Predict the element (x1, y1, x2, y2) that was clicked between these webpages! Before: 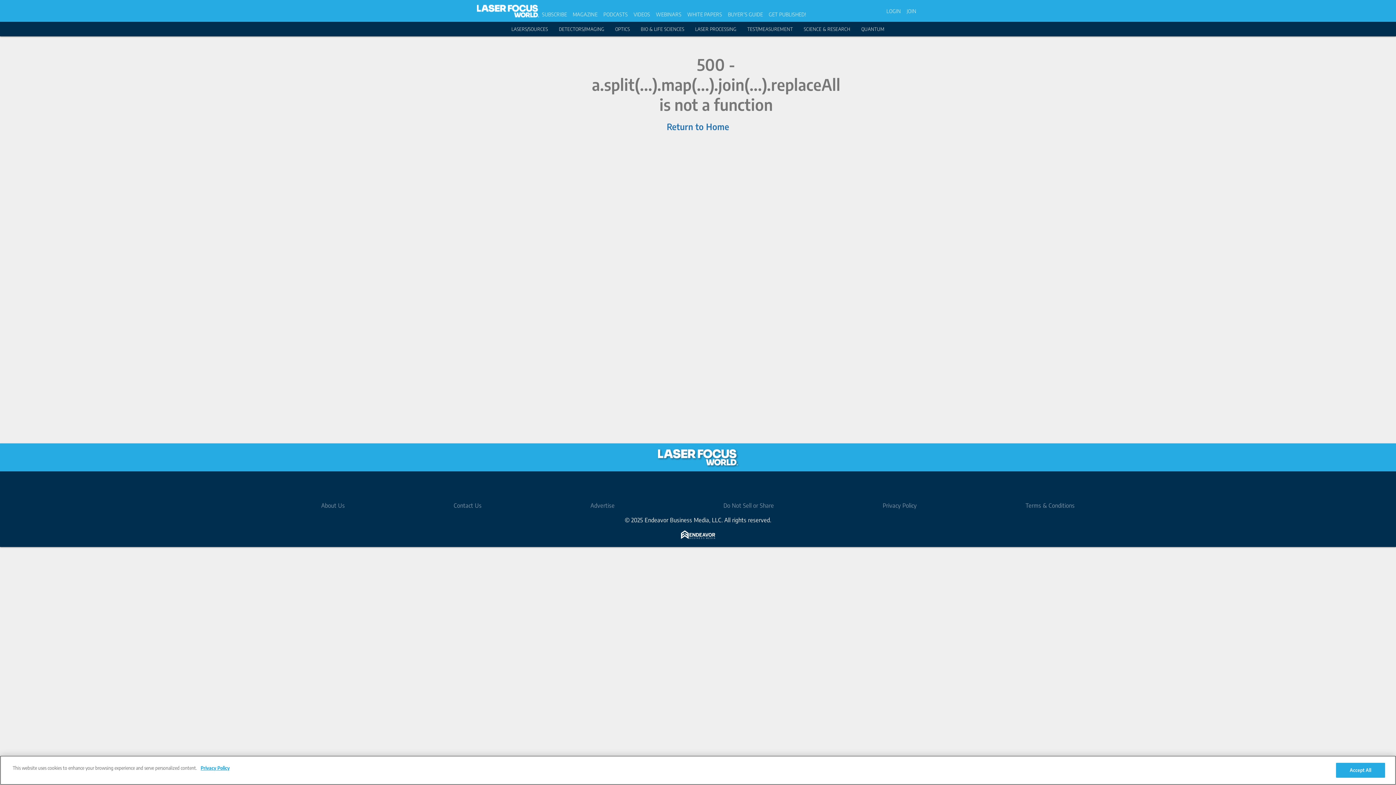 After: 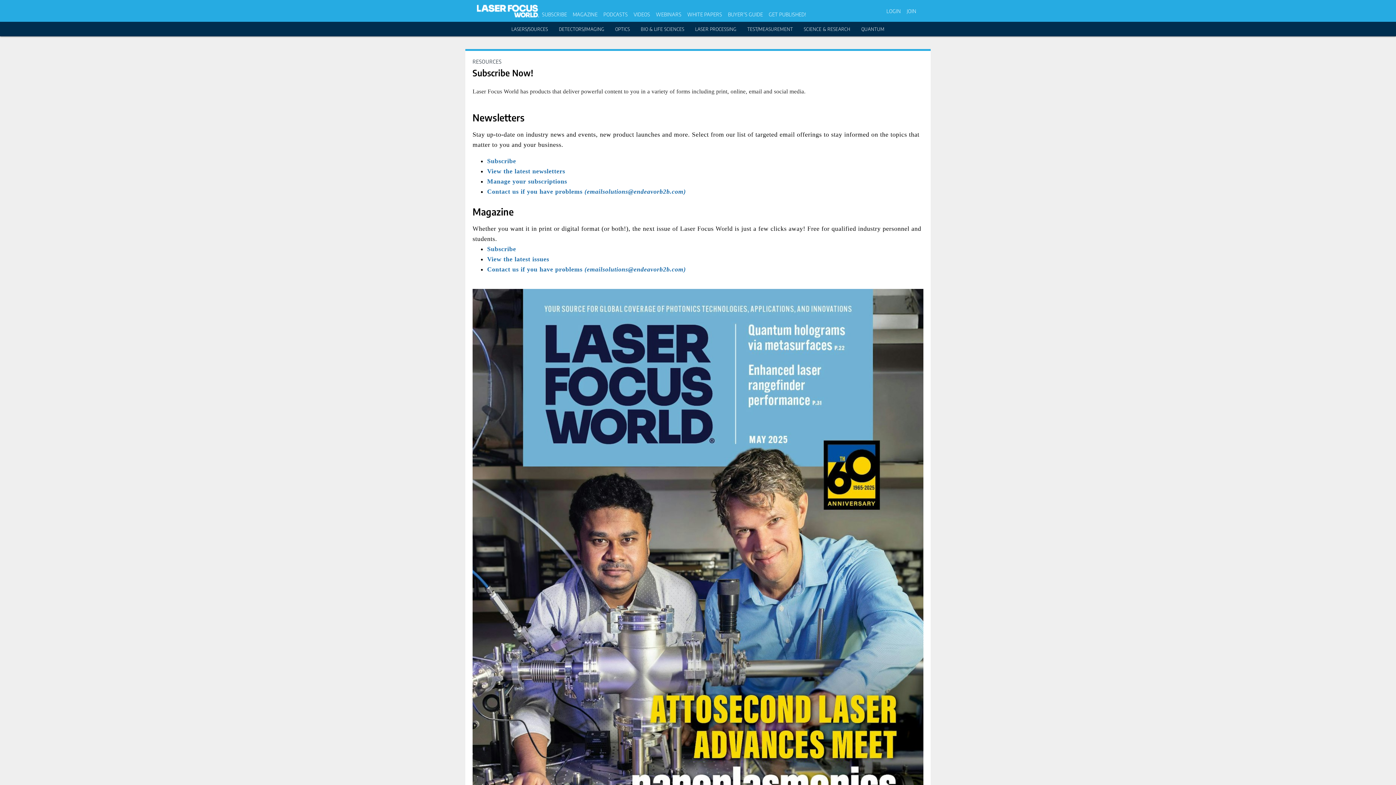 Action: bbox: (542, 11, 567, 17) label: SUBSCRIBE